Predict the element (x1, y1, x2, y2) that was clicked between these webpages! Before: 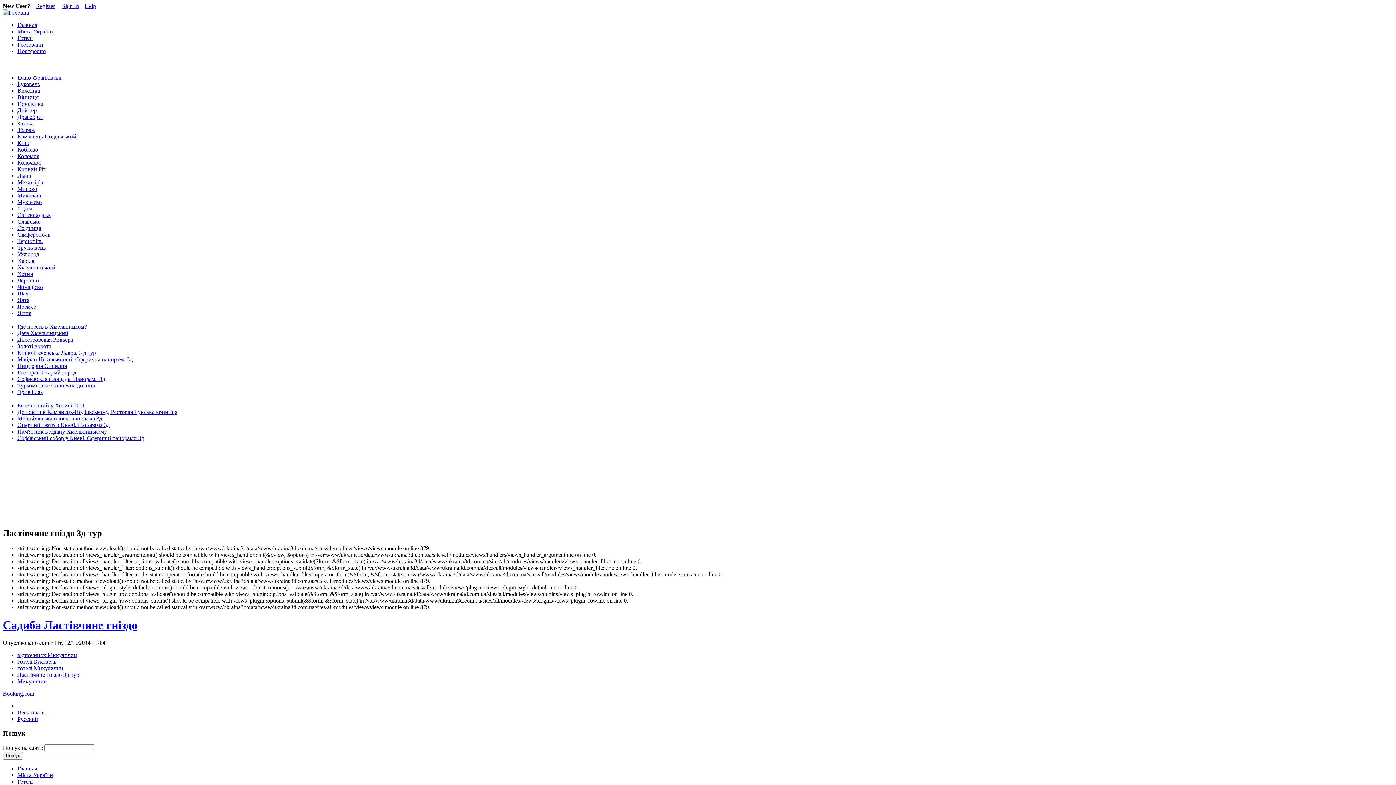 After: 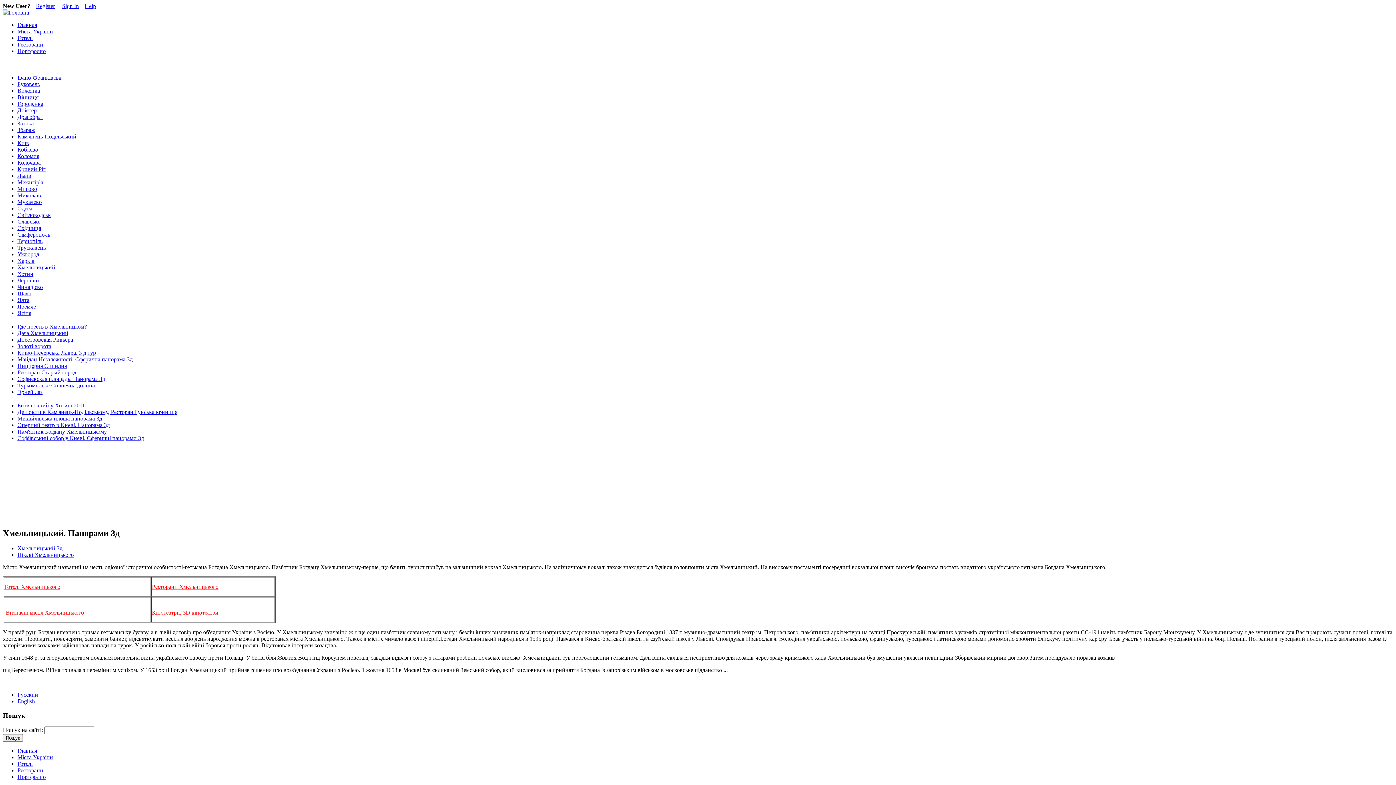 Action: label: Хмельницький bbox: (17, 264, 55, 270)